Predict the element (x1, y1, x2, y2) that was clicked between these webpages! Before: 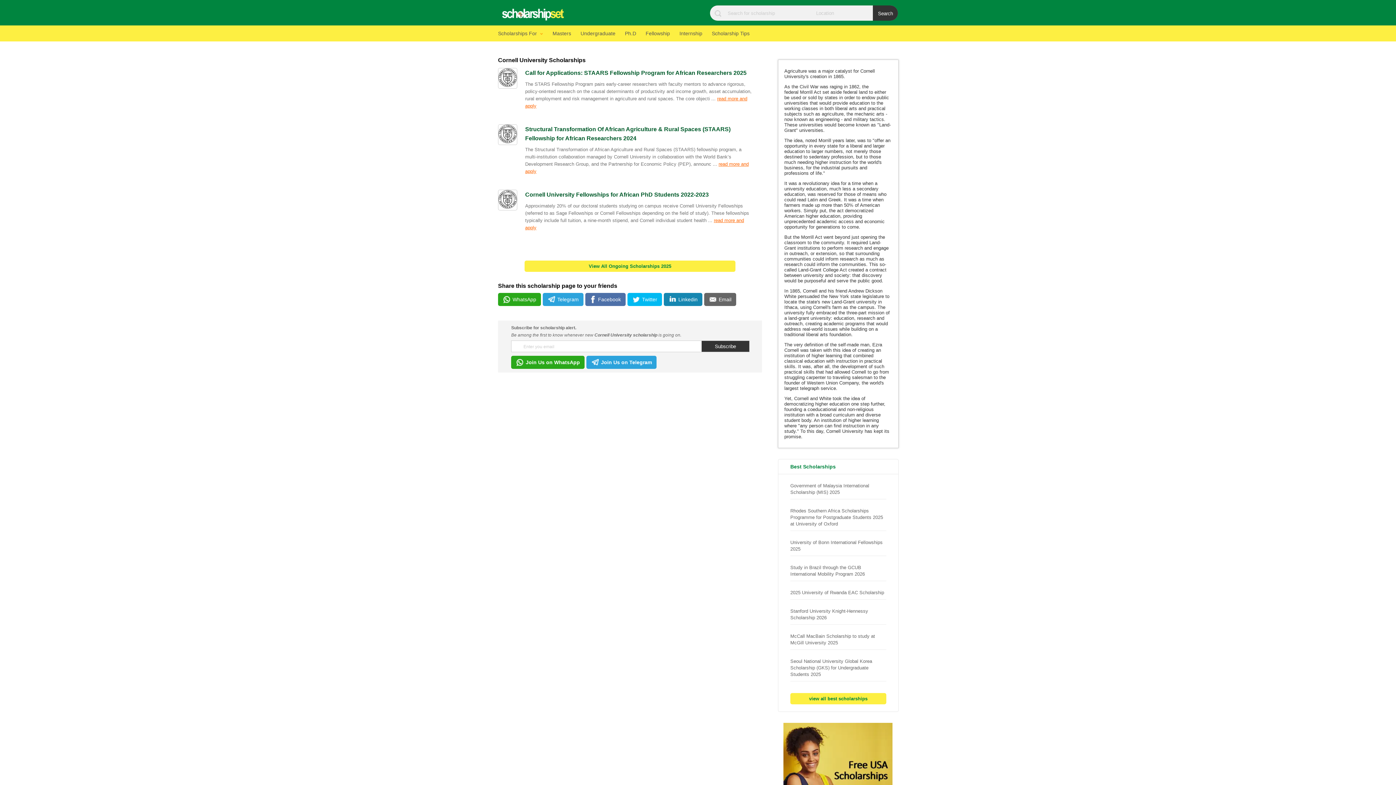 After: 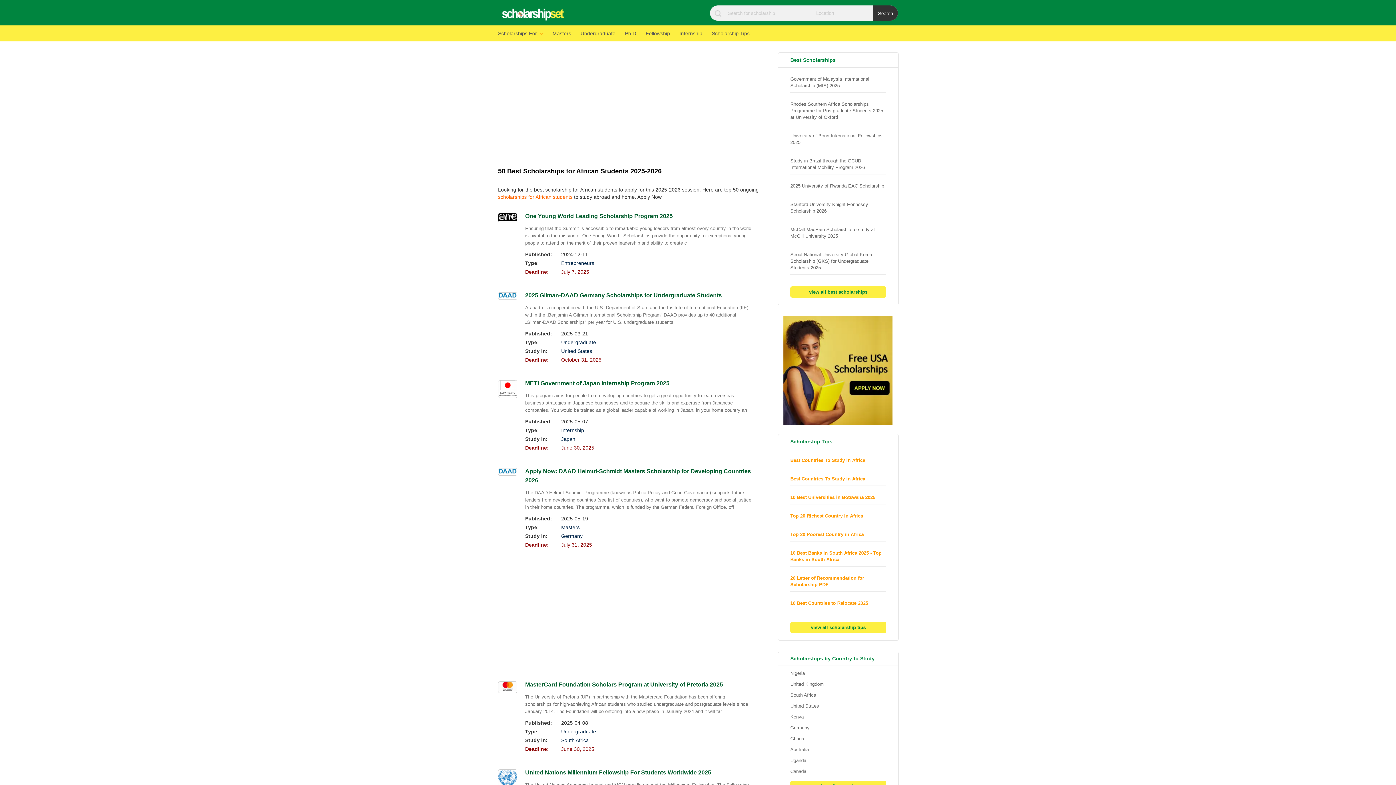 Action: bbox: (790, 693, 886, 704) label: view all best scholarships